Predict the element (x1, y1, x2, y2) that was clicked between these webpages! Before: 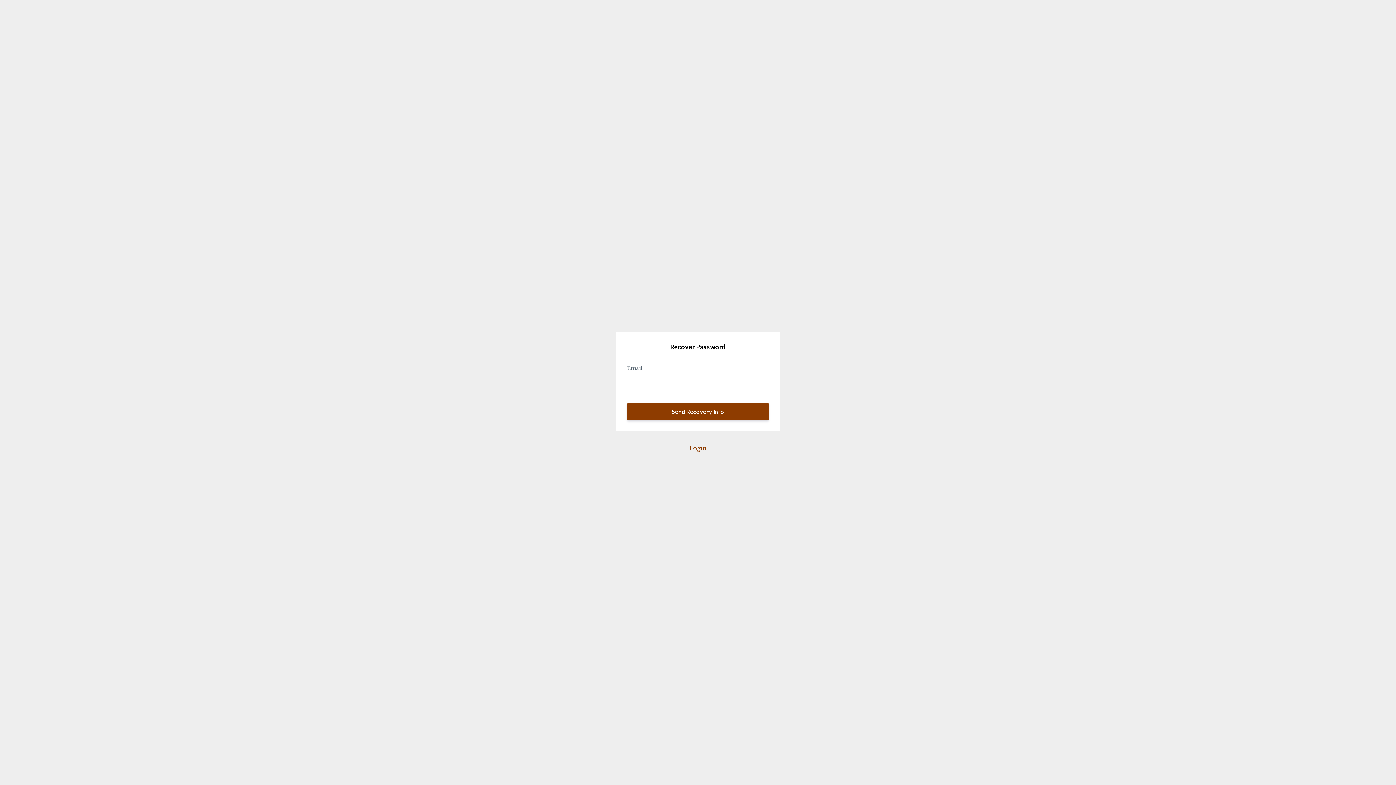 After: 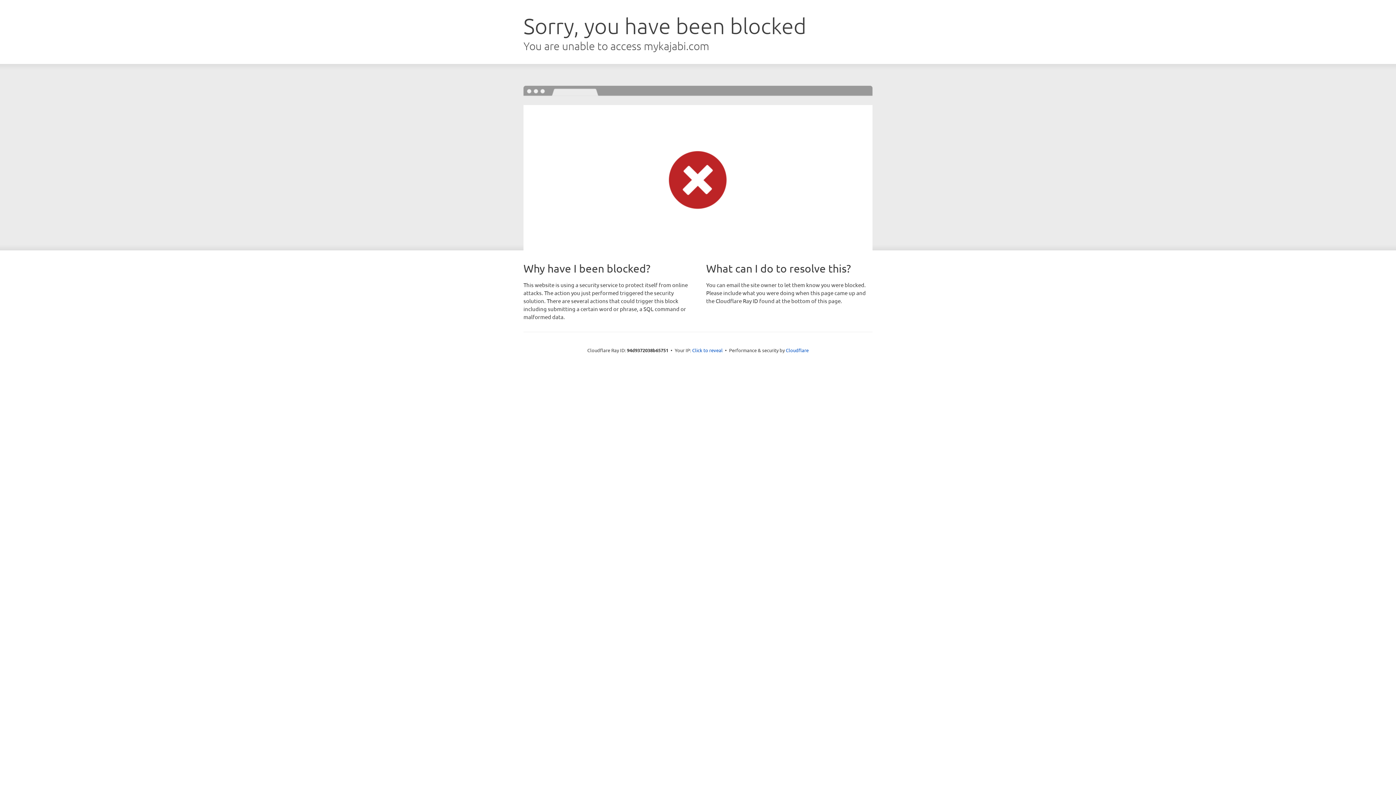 Action: label: Login bbox: (625, 443, 770, 453)